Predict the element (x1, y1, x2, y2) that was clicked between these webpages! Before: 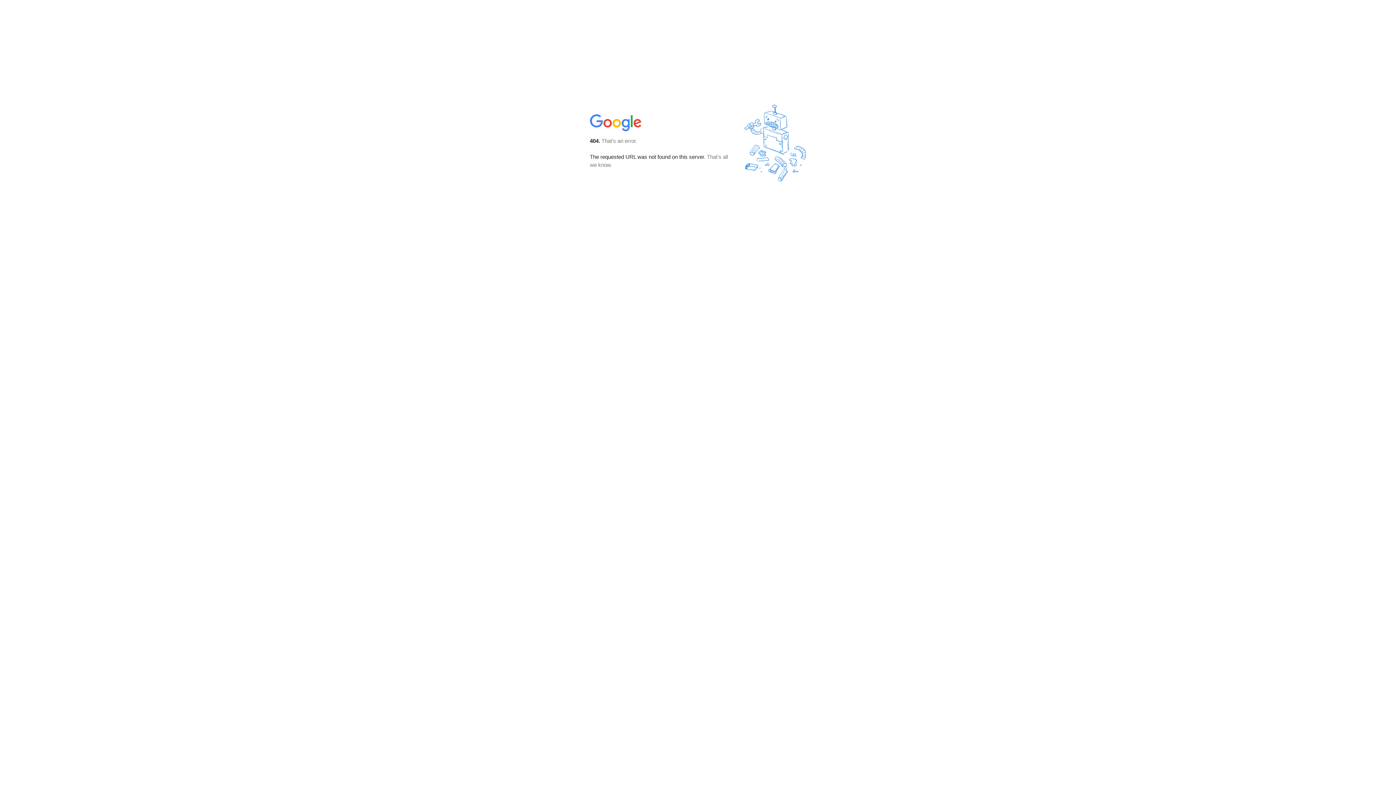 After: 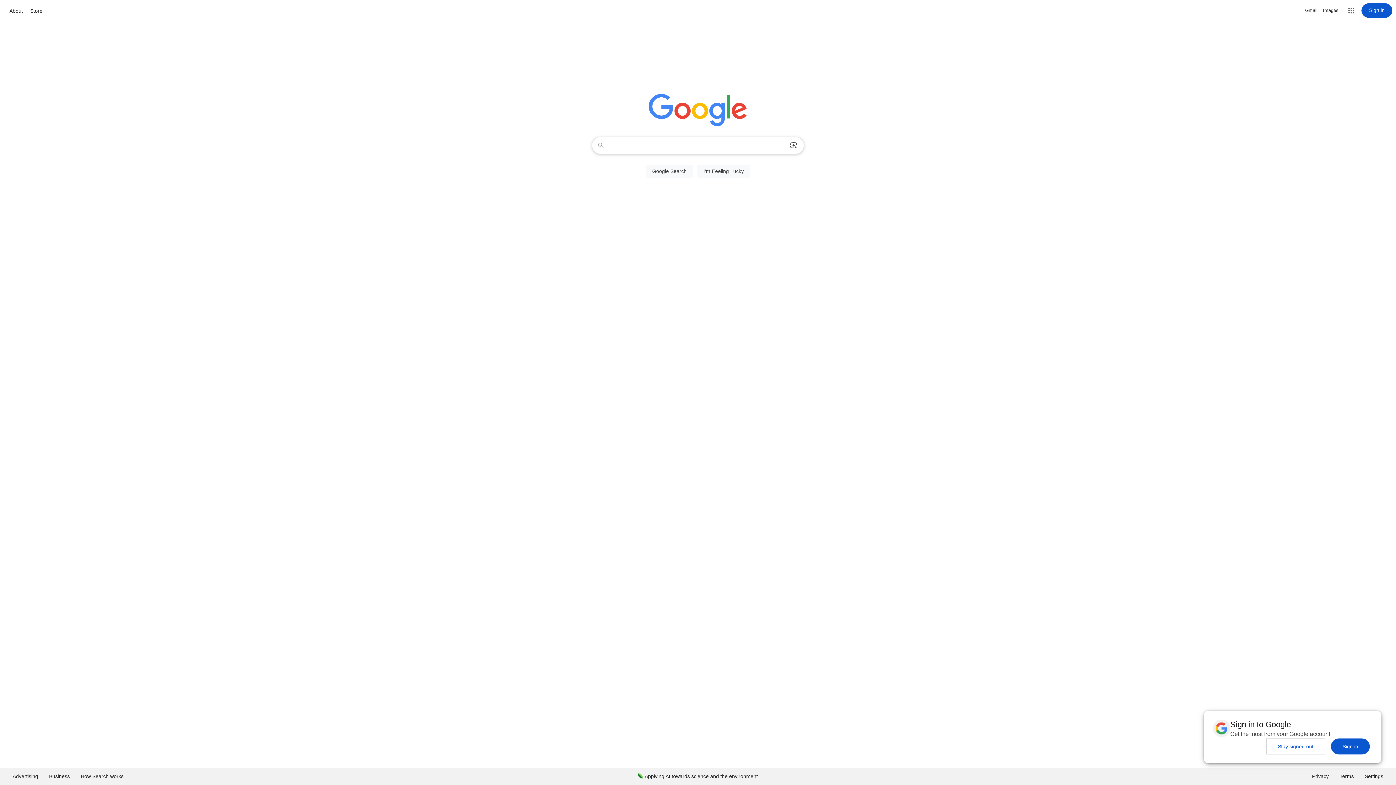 Action: bbox: (590, 127, 642, 134)